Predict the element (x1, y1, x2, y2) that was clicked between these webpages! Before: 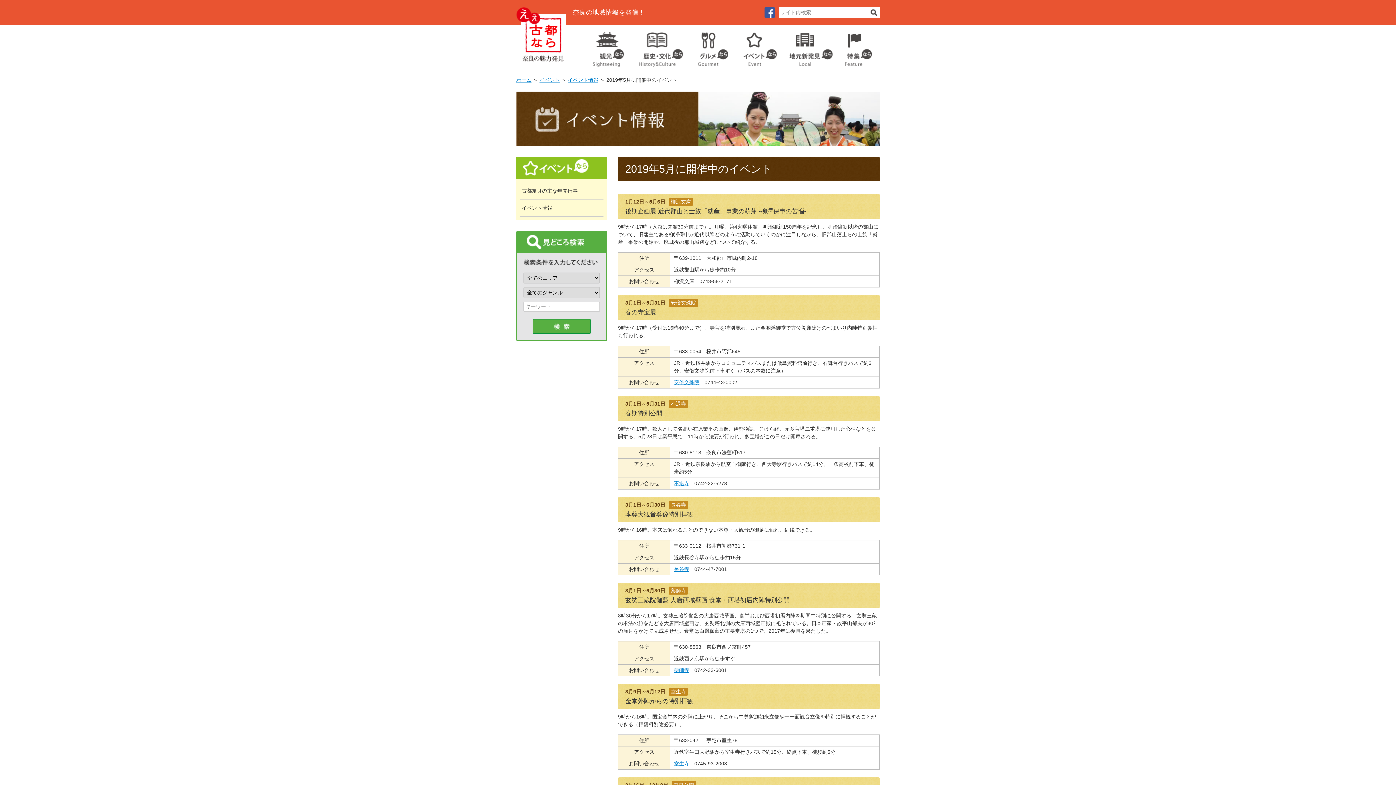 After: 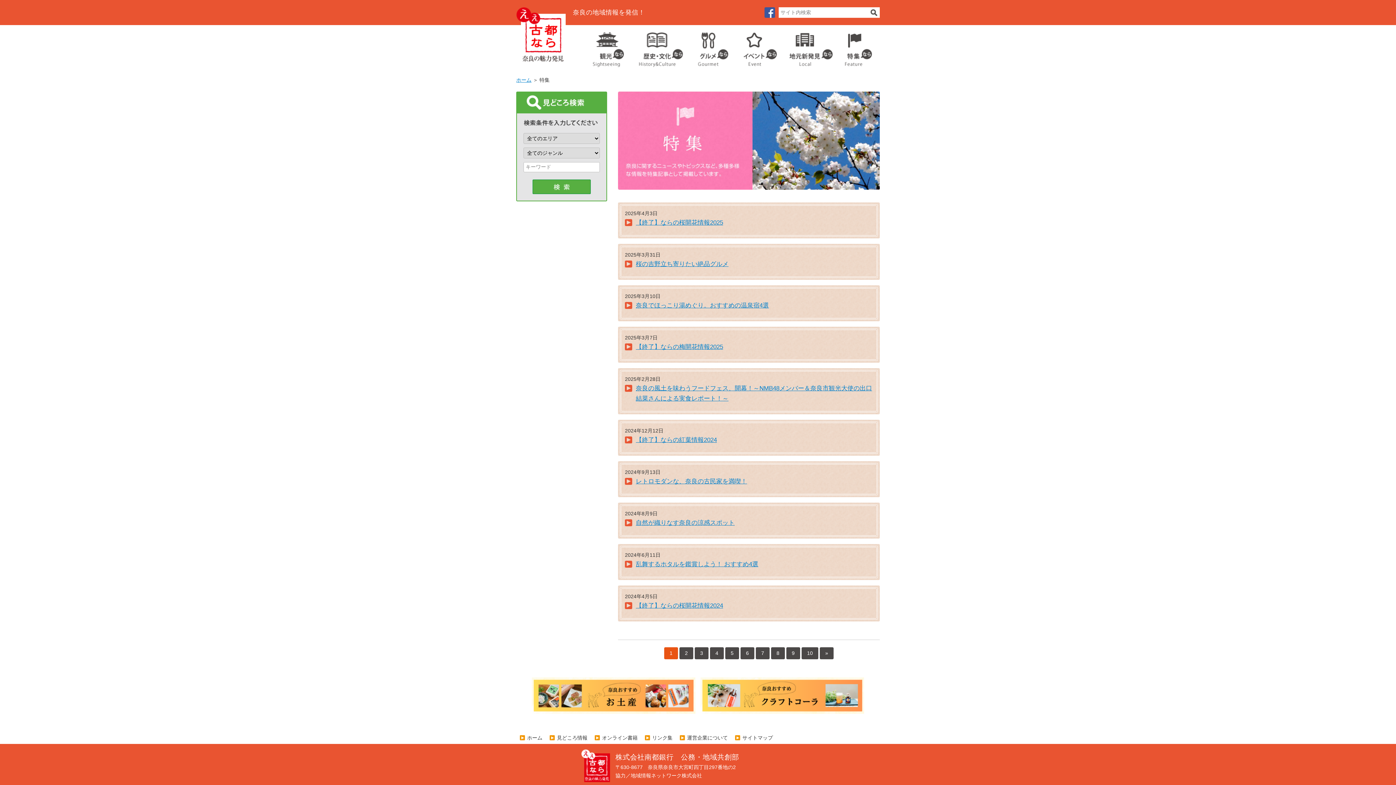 Action: label: 特集 bbox: (833, 25, 880, 68)